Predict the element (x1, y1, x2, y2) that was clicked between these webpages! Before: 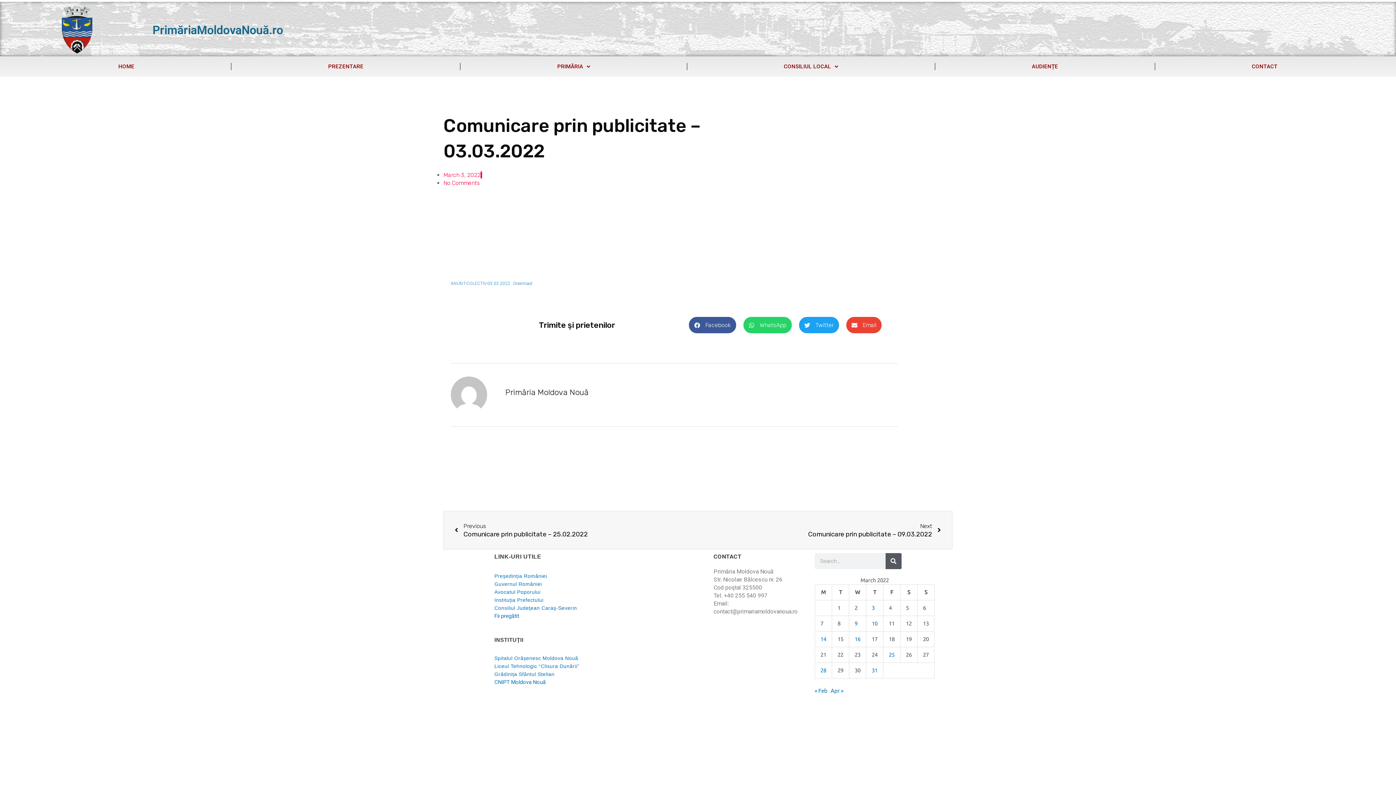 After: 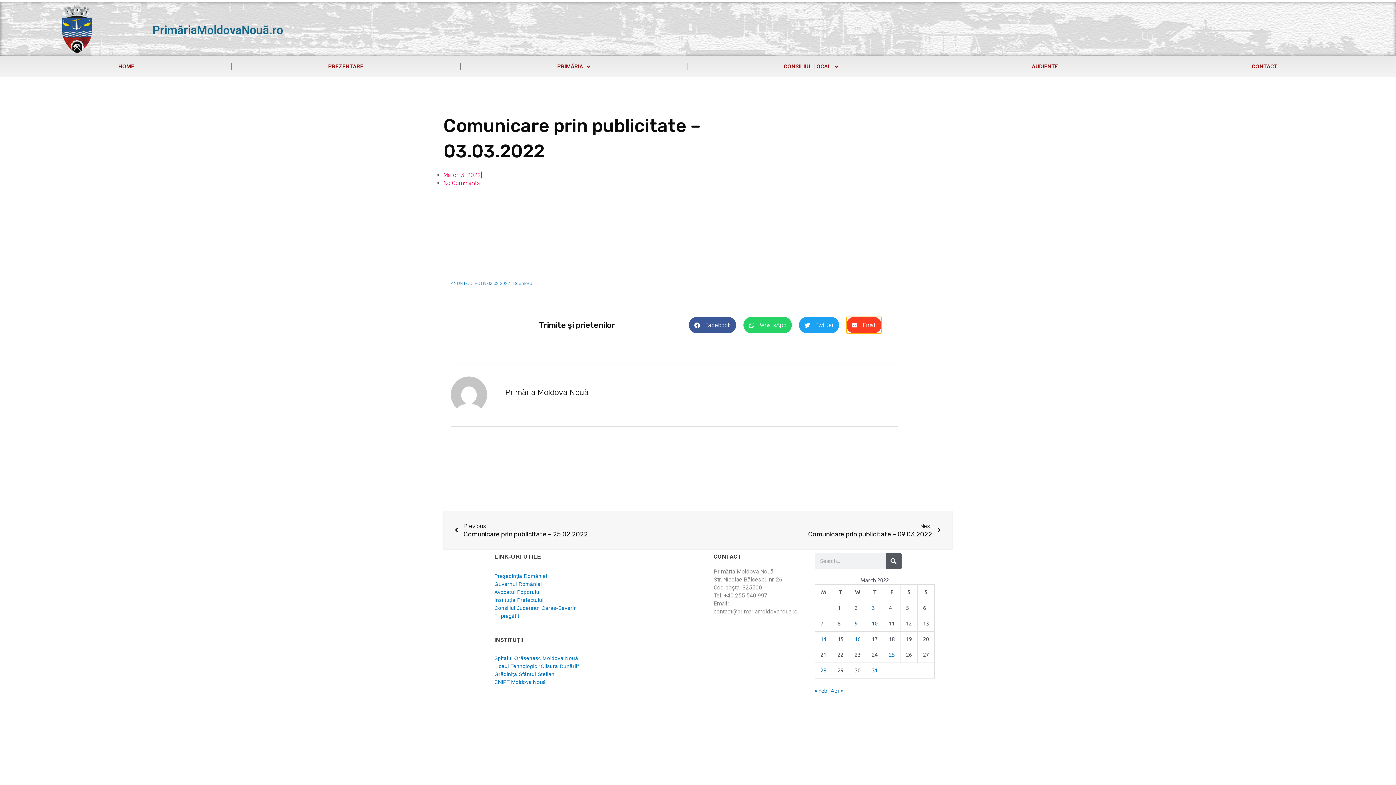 Action: bbox: (846, 317, 881, 333) label: Share on email